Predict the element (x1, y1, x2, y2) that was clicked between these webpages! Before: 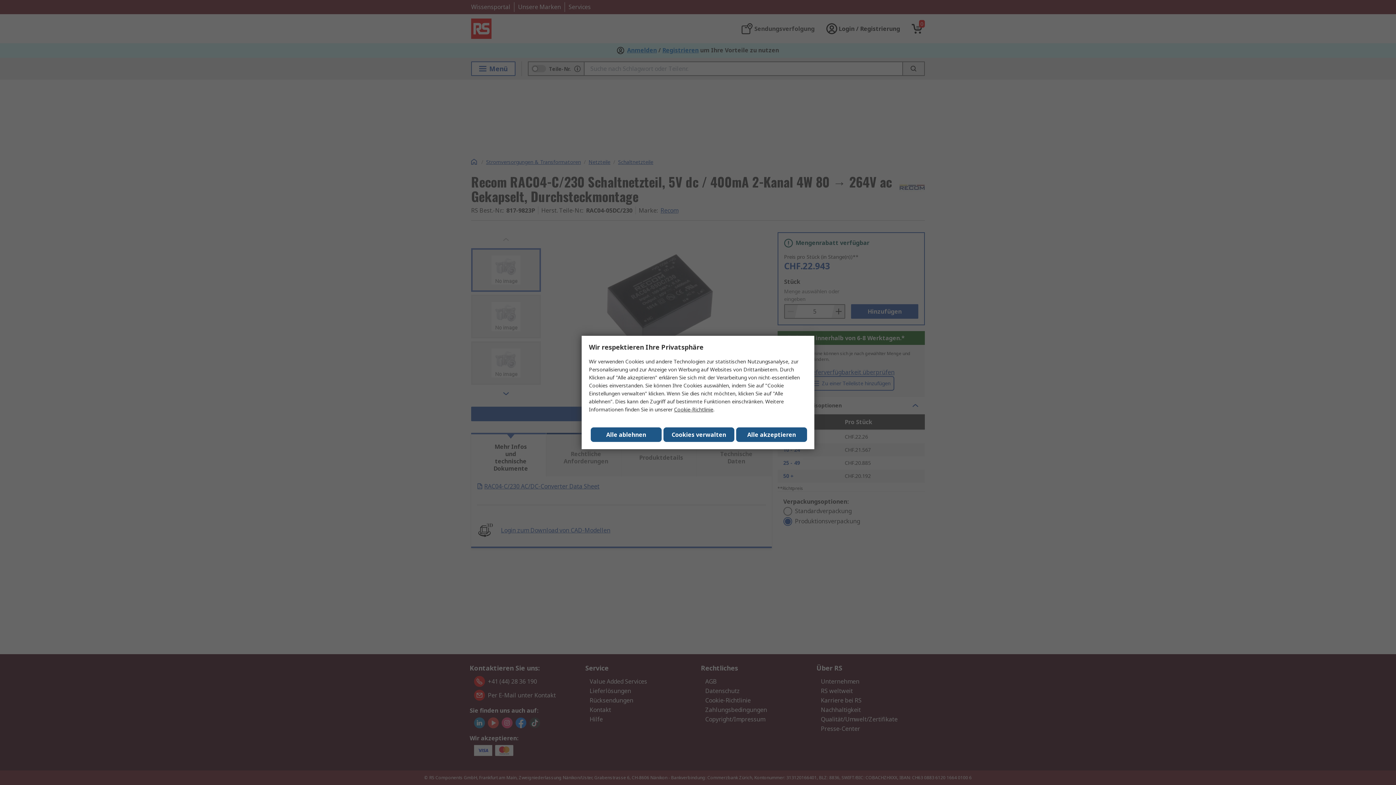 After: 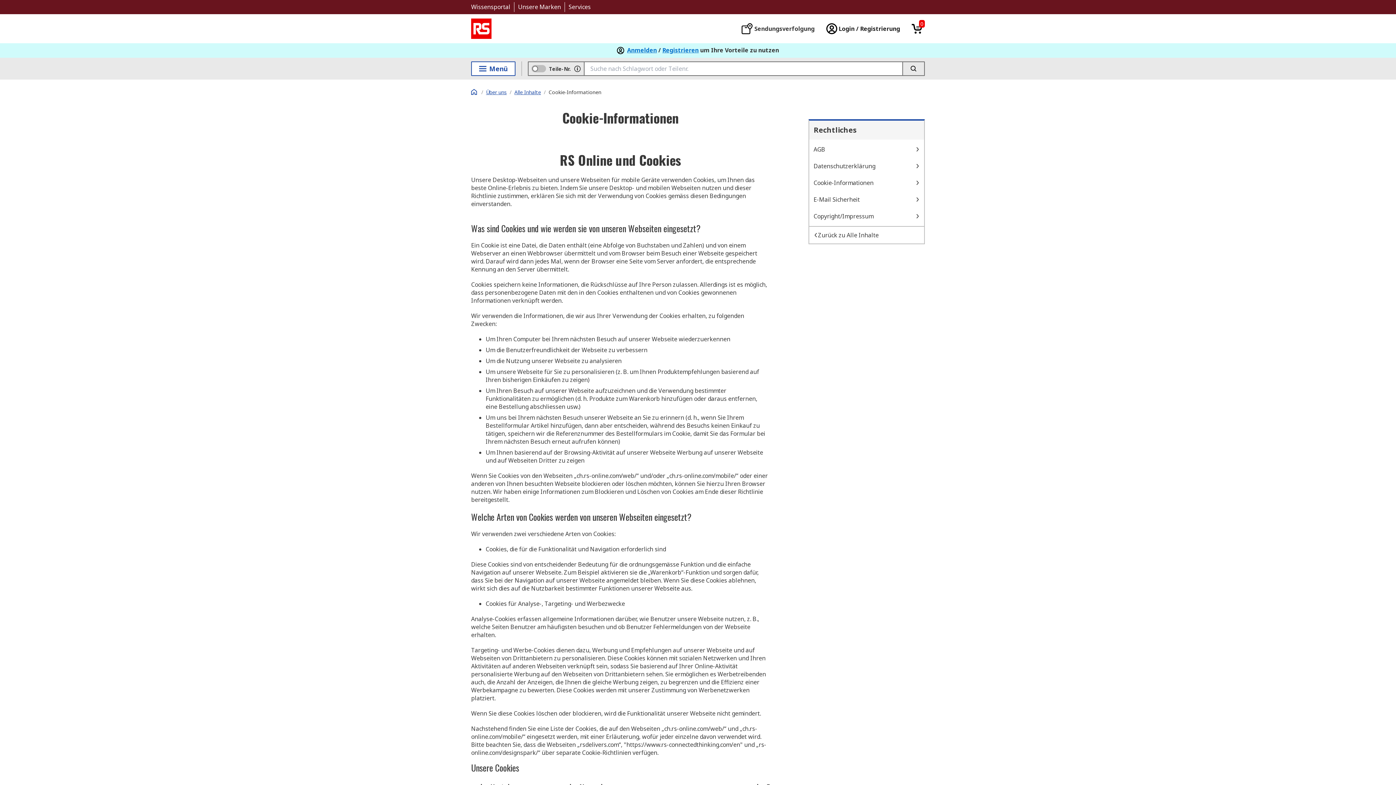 Action: bbox: (674, 406, 713, 413) label: Cookie-Richtlinie